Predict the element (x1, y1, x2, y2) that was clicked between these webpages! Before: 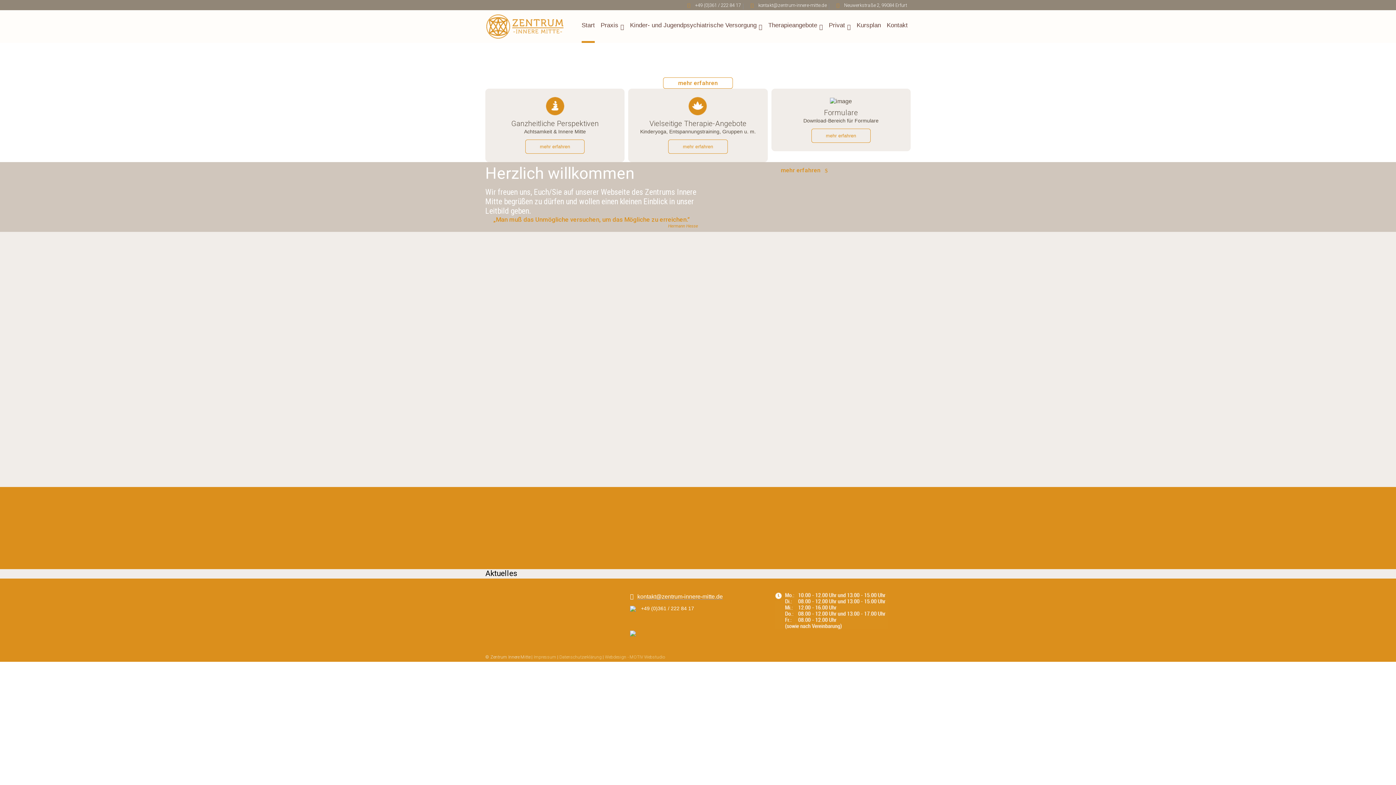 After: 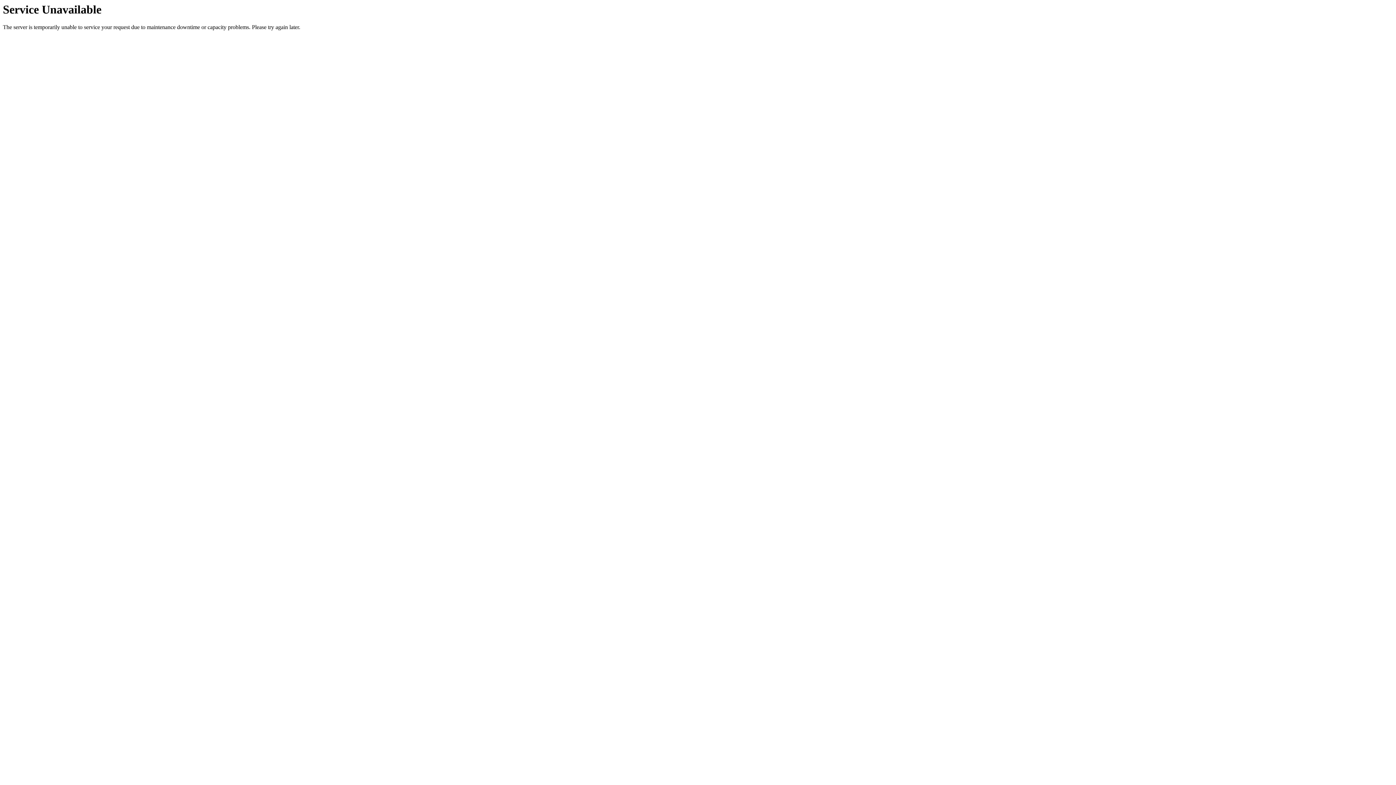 Action: label: Ganzheitliche Perspektiven bbox: (511, 119, 598, 128)